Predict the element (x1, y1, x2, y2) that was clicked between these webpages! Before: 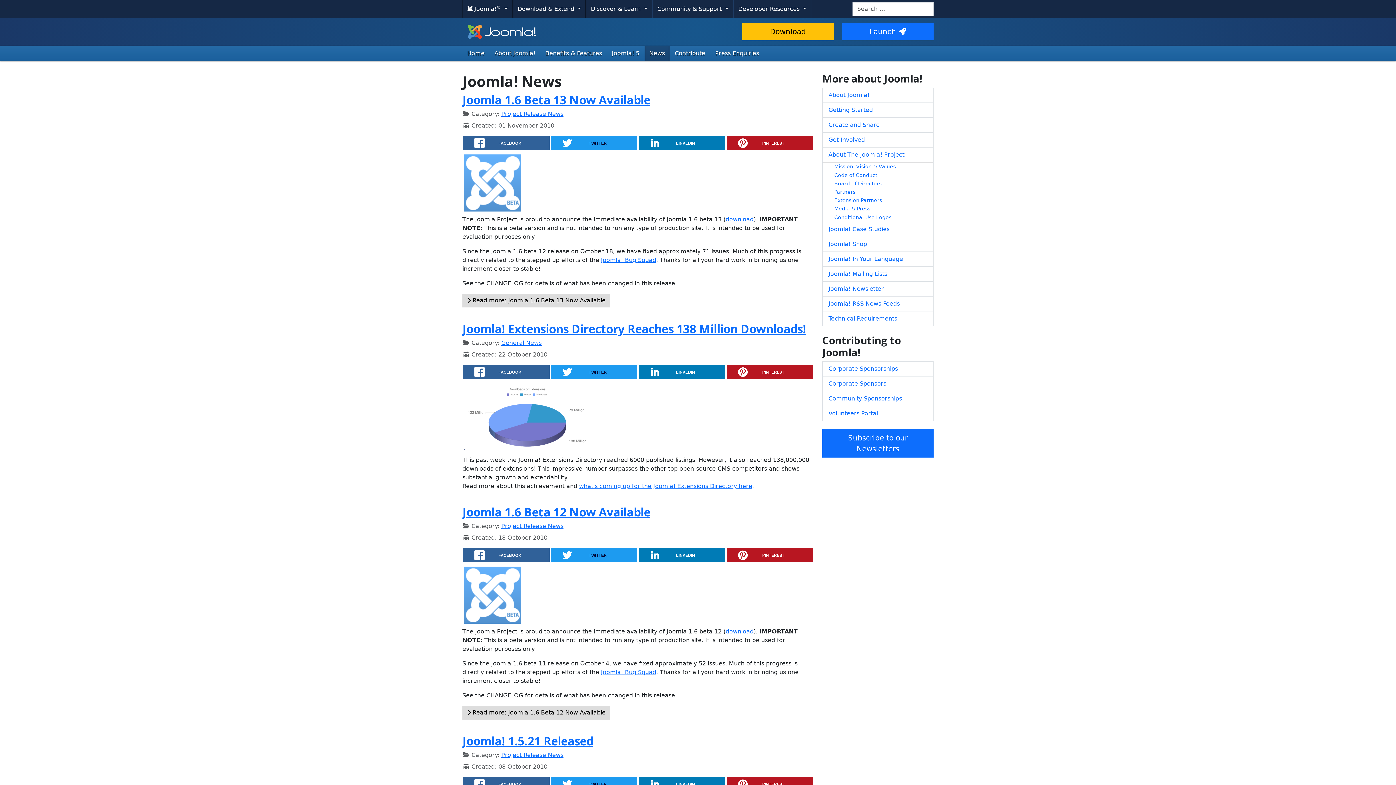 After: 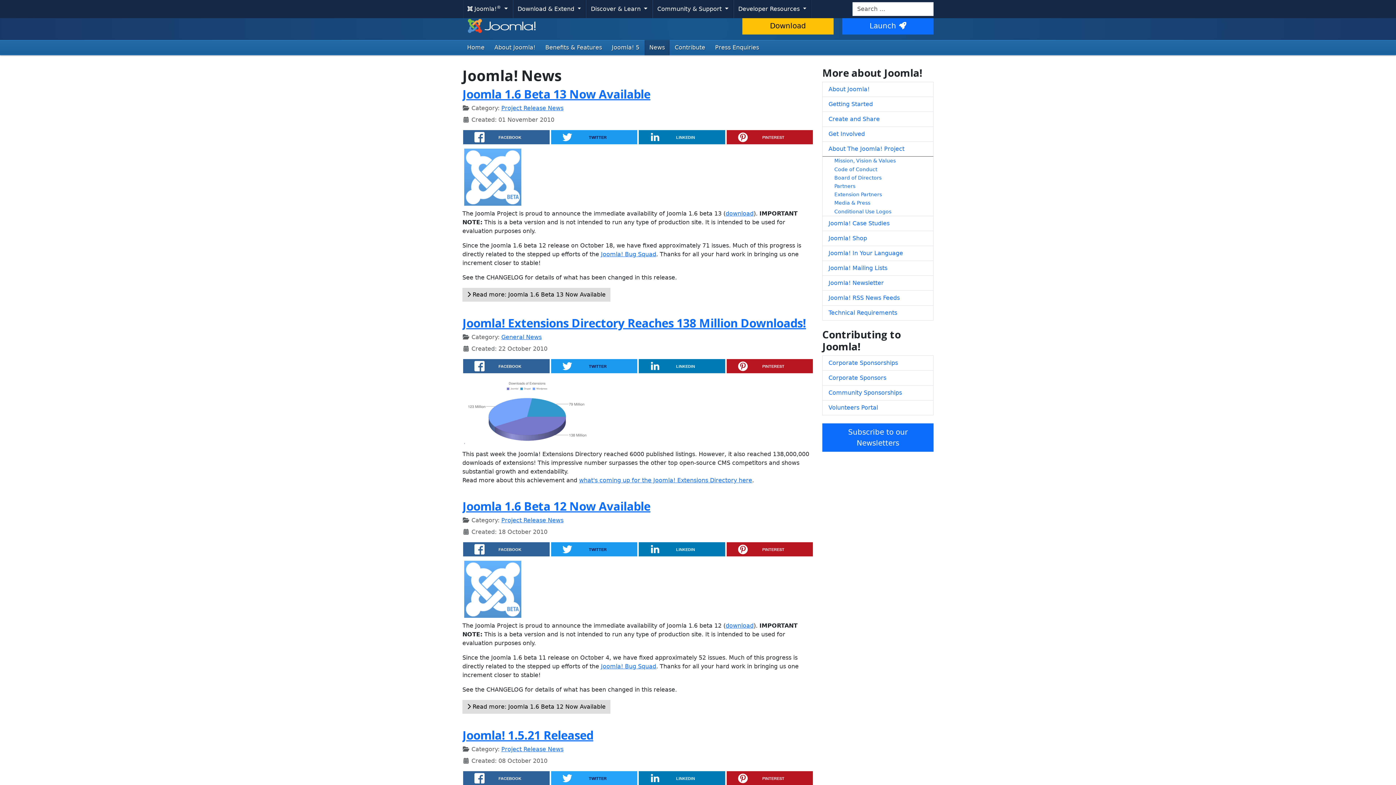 Action: bbox: (551, 777, 637, 791) label: TWITTER